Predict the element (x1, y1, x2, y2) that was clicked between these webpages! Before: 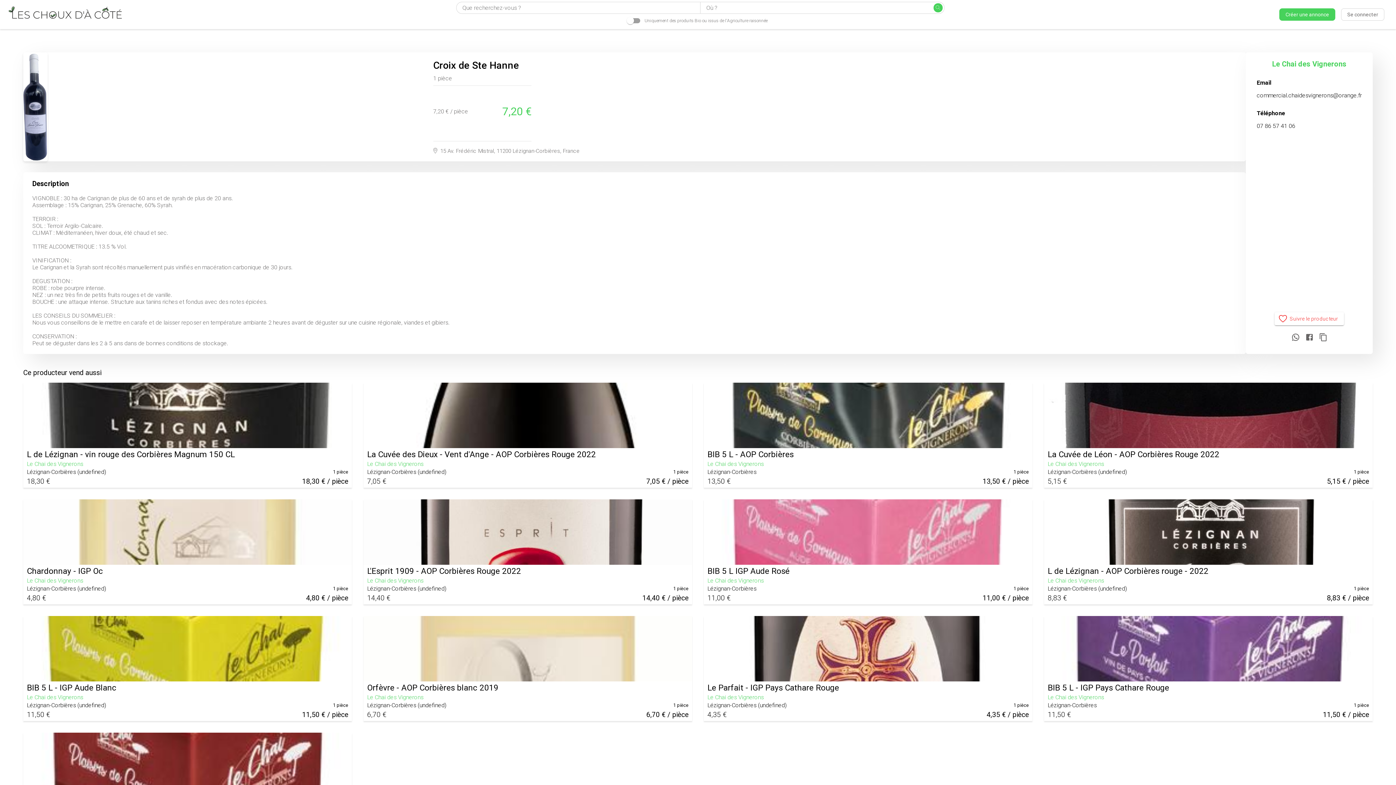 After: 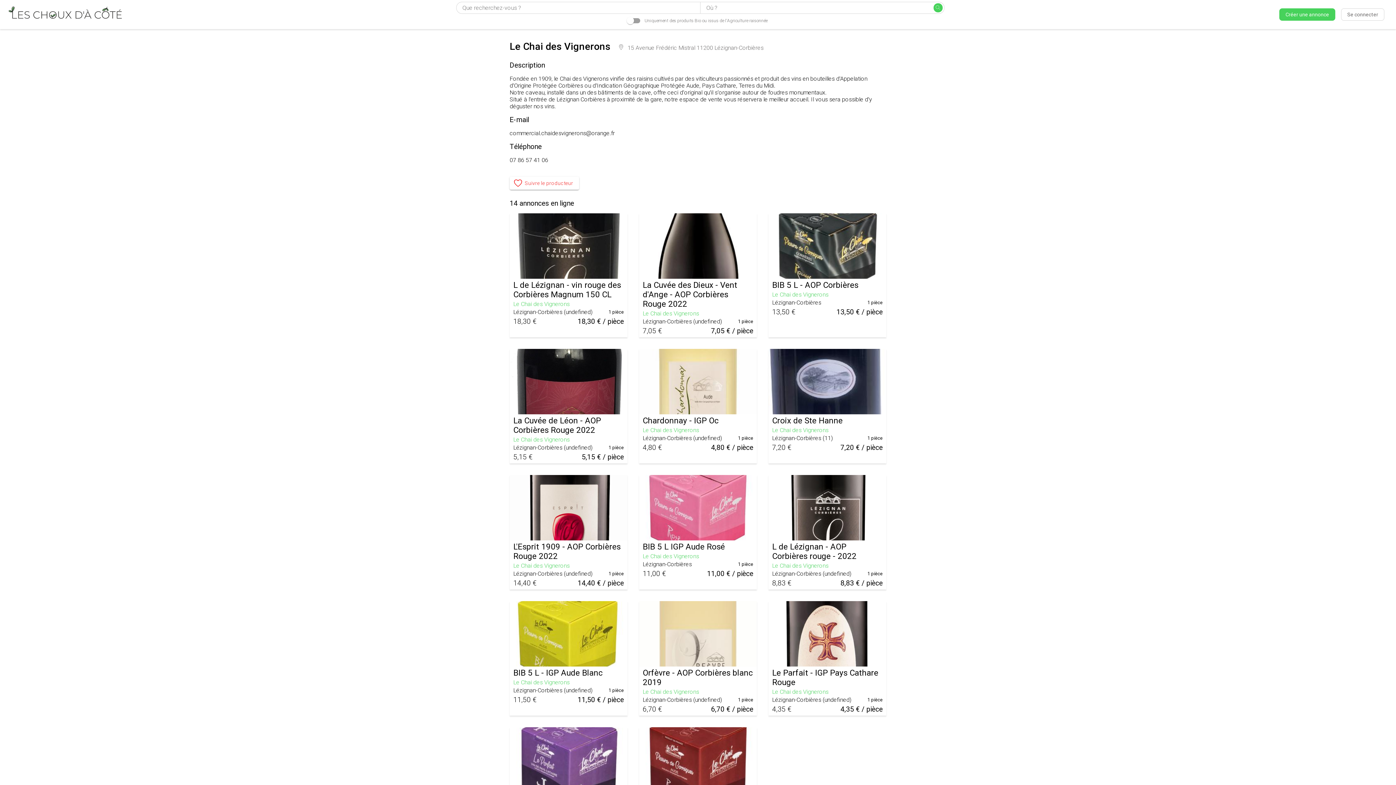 Action: bbox: (1272, 59, 1346, 68) label: Le Chai des Vignerons